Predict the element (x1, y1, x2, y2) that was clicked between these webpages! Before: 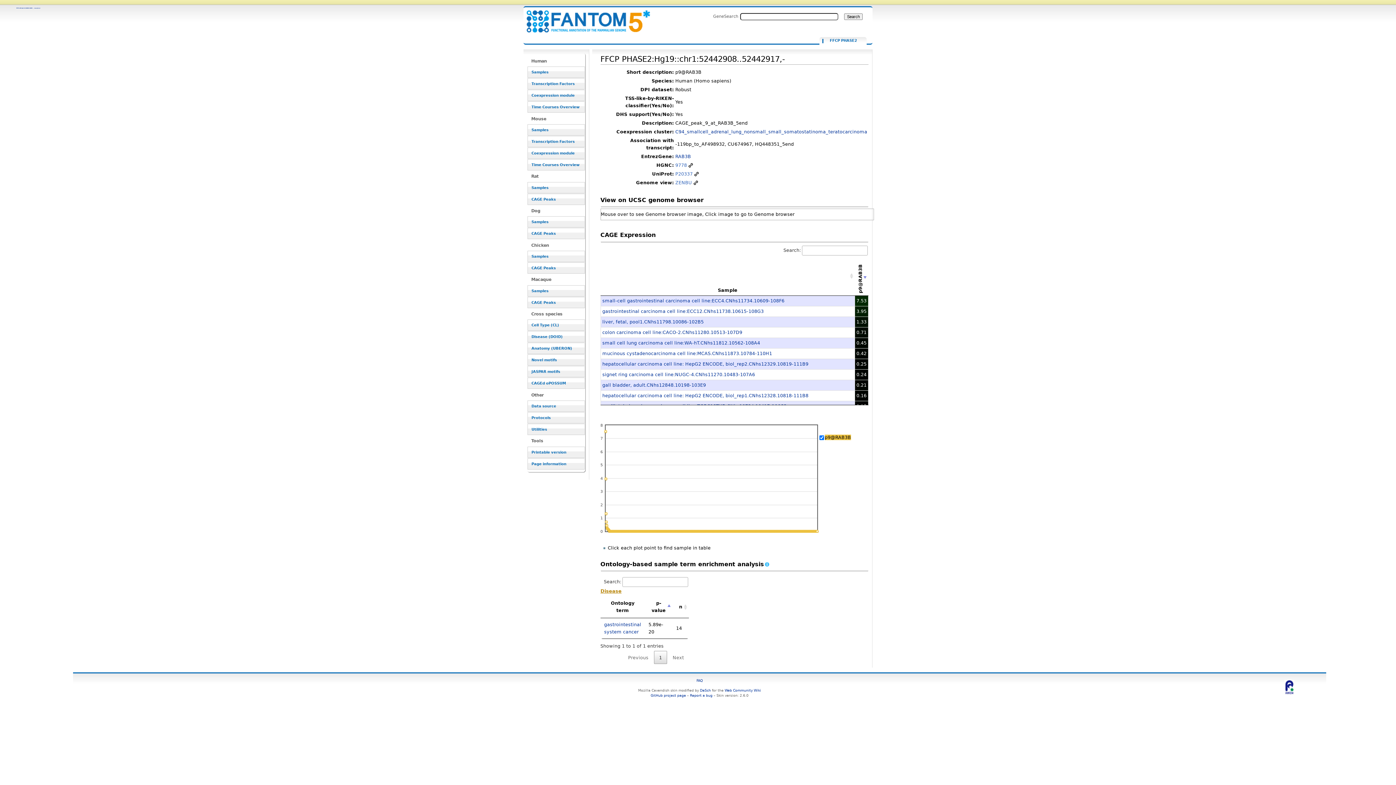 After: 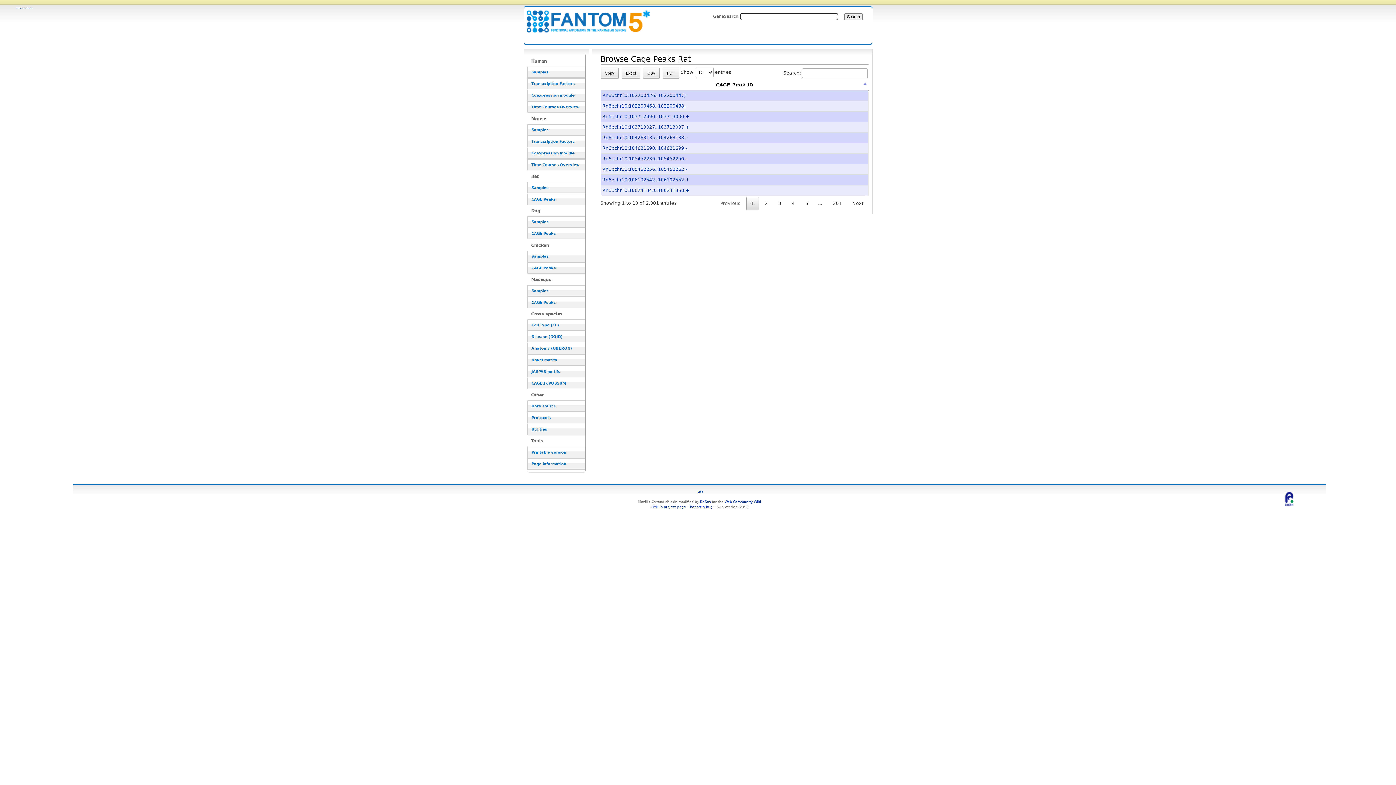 Action: bbox: (527, 193, 585, 204) label: CAGE Peaks